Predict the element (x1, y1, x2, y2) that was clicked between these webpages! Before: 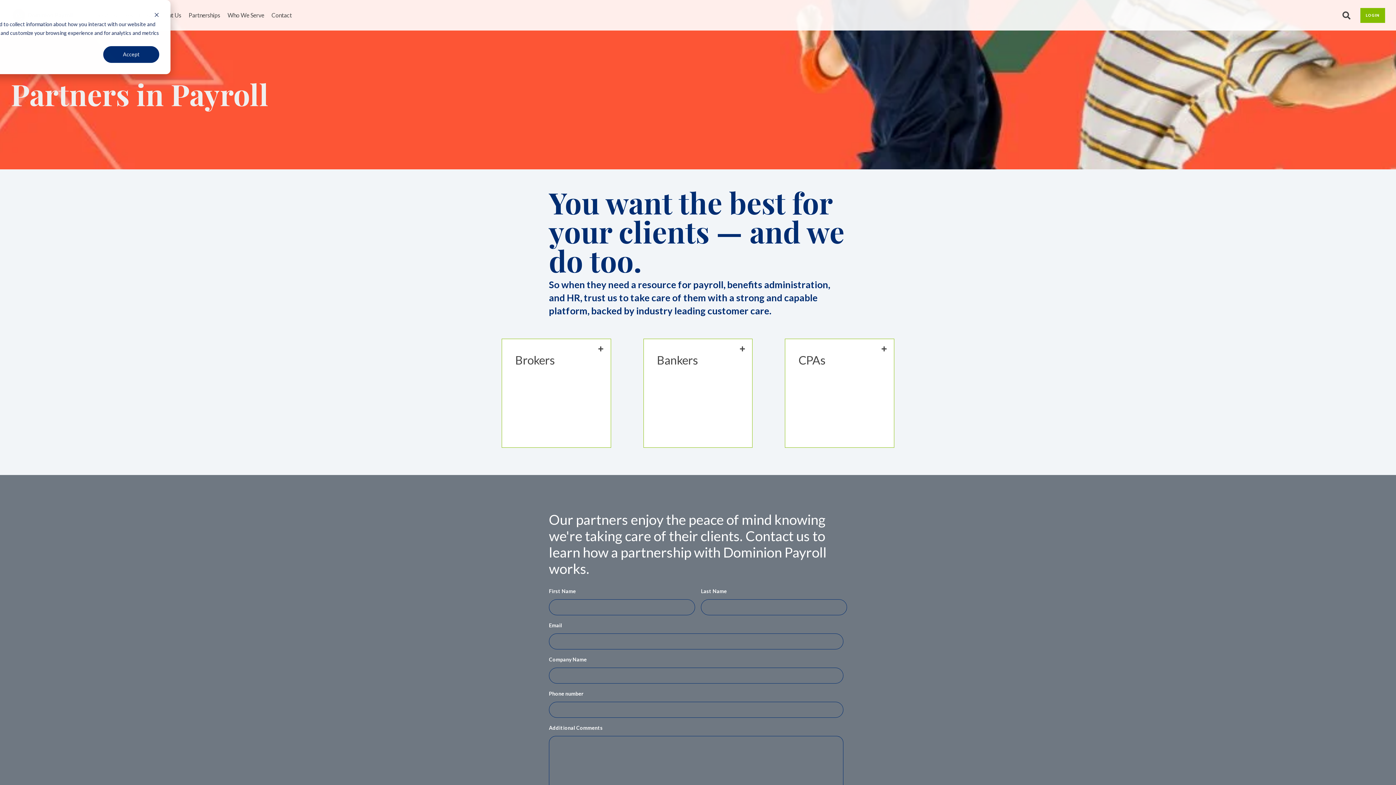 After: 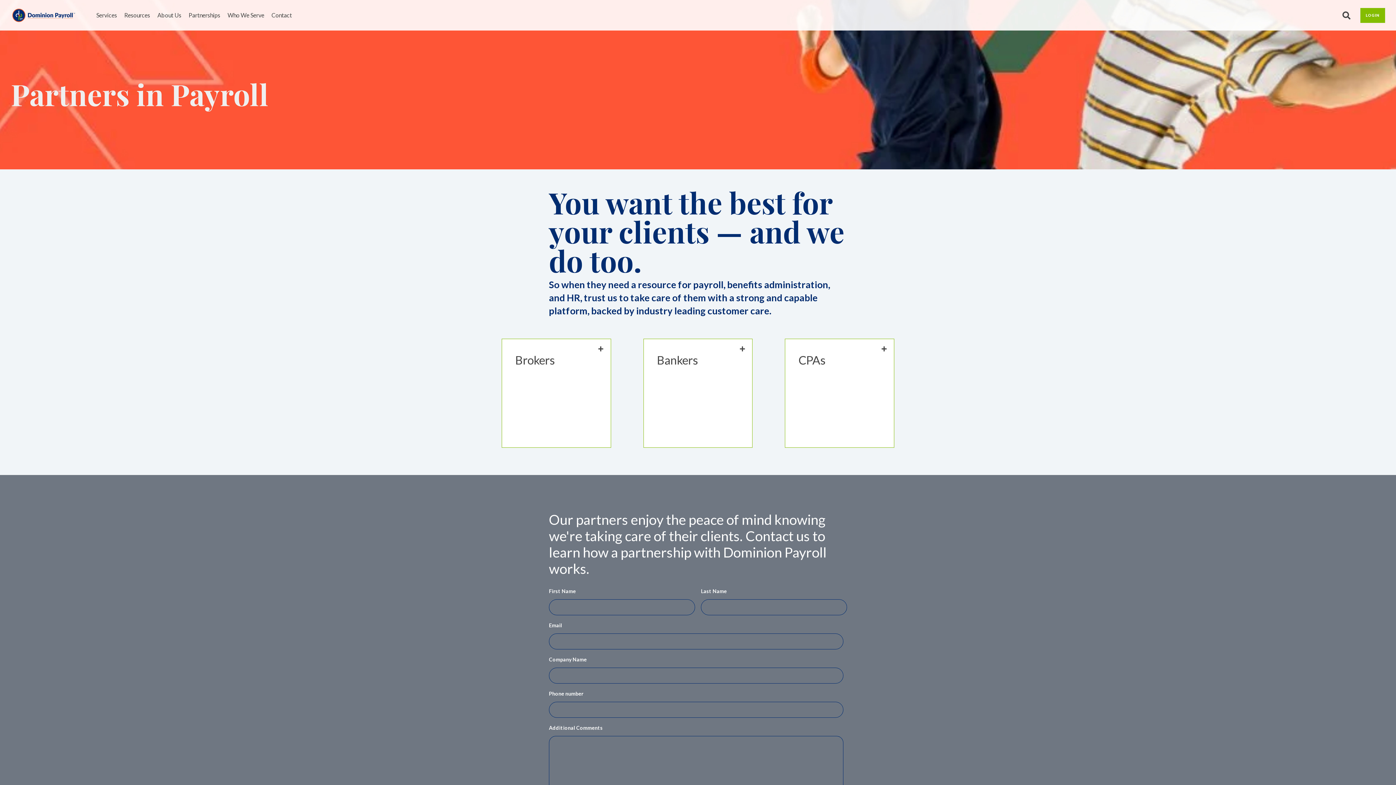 Action: label: Dismiss cookie banner bbox: (154, 11, 159, 19)